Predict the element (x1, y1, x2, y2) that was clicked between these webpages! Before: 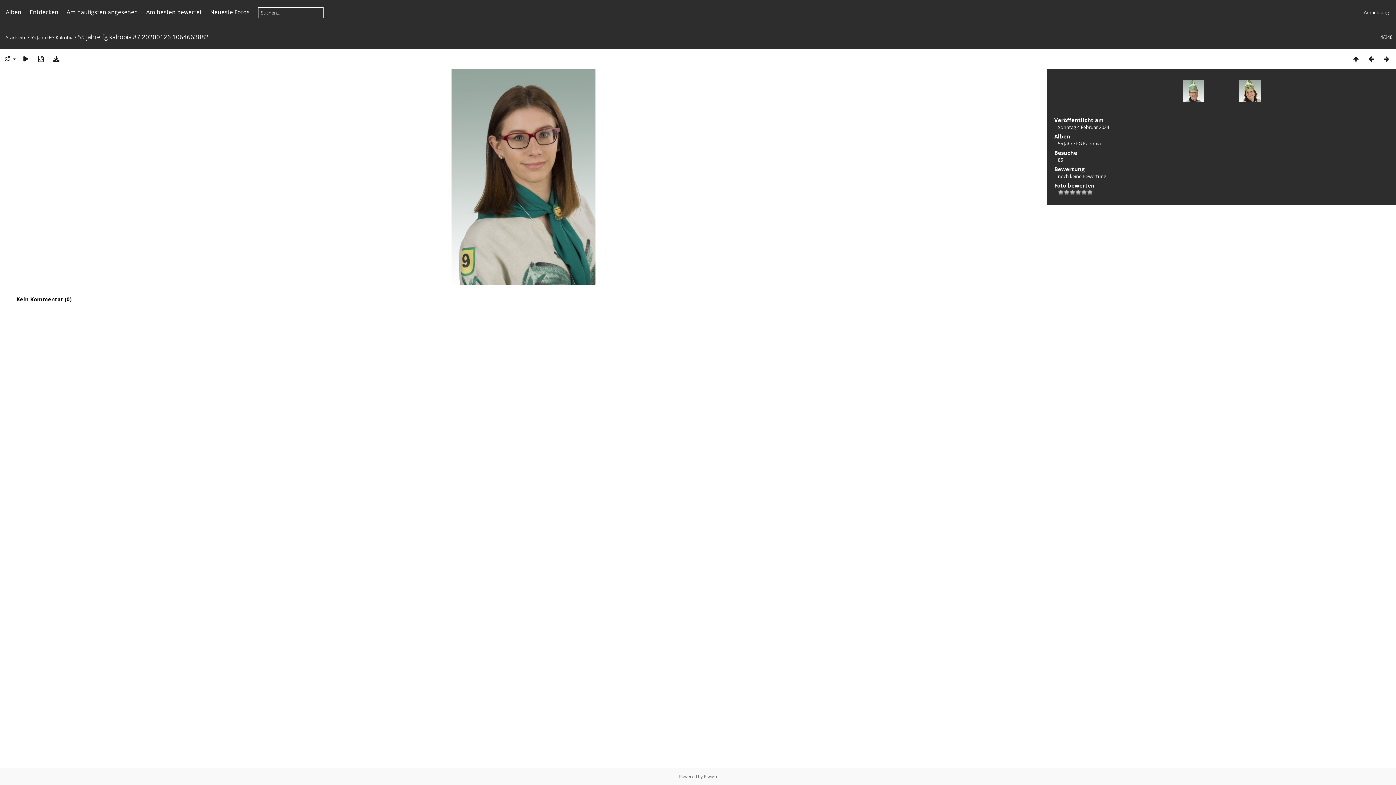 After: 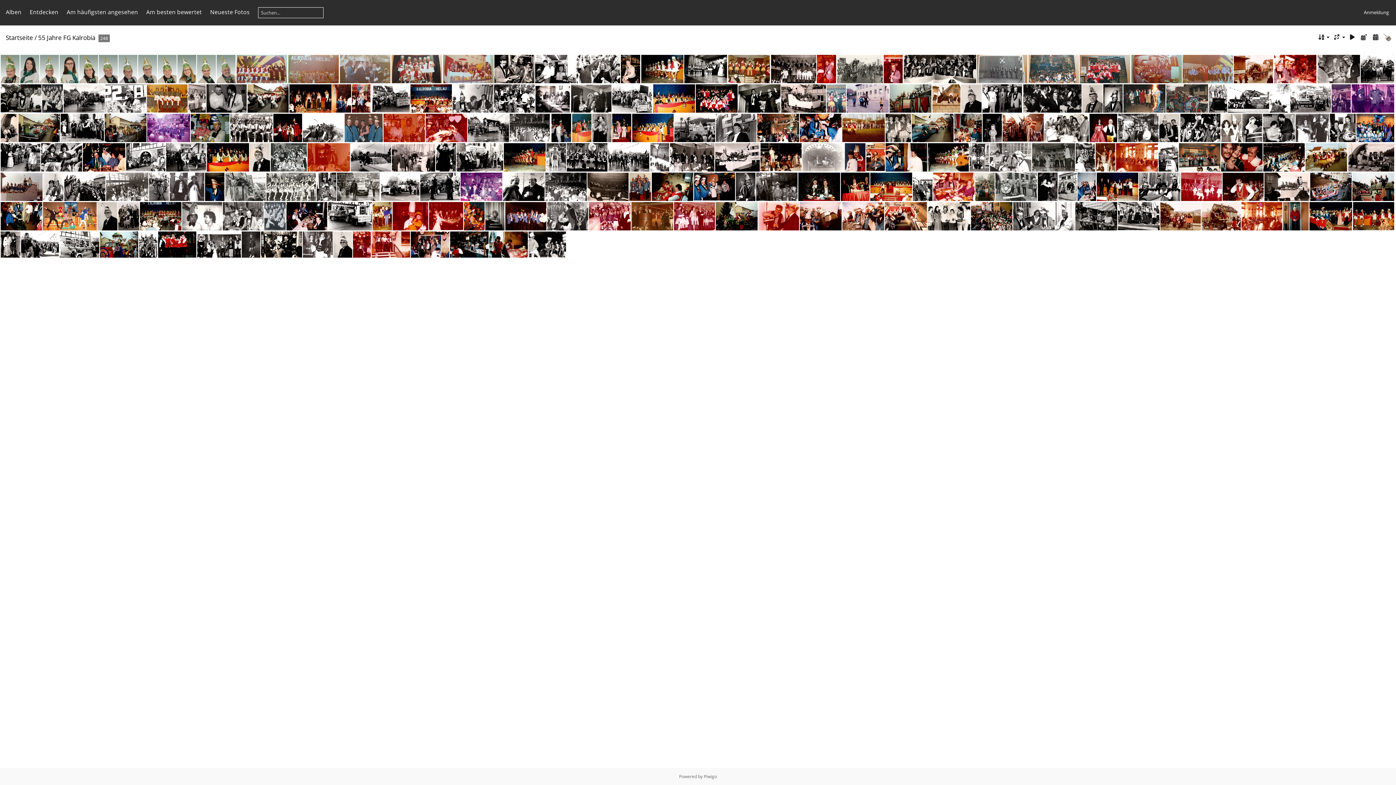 Action: bbox: (1348, 54, 1364, 62)